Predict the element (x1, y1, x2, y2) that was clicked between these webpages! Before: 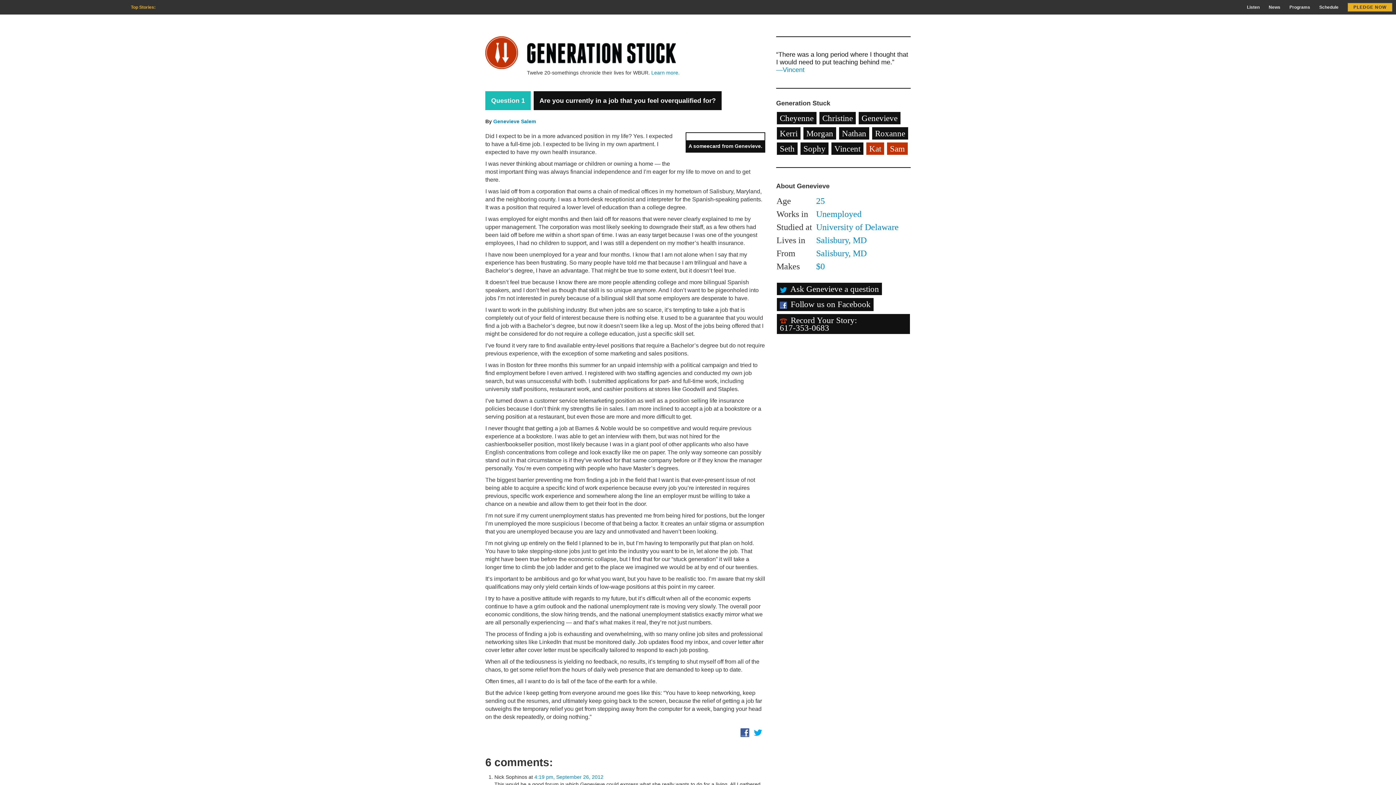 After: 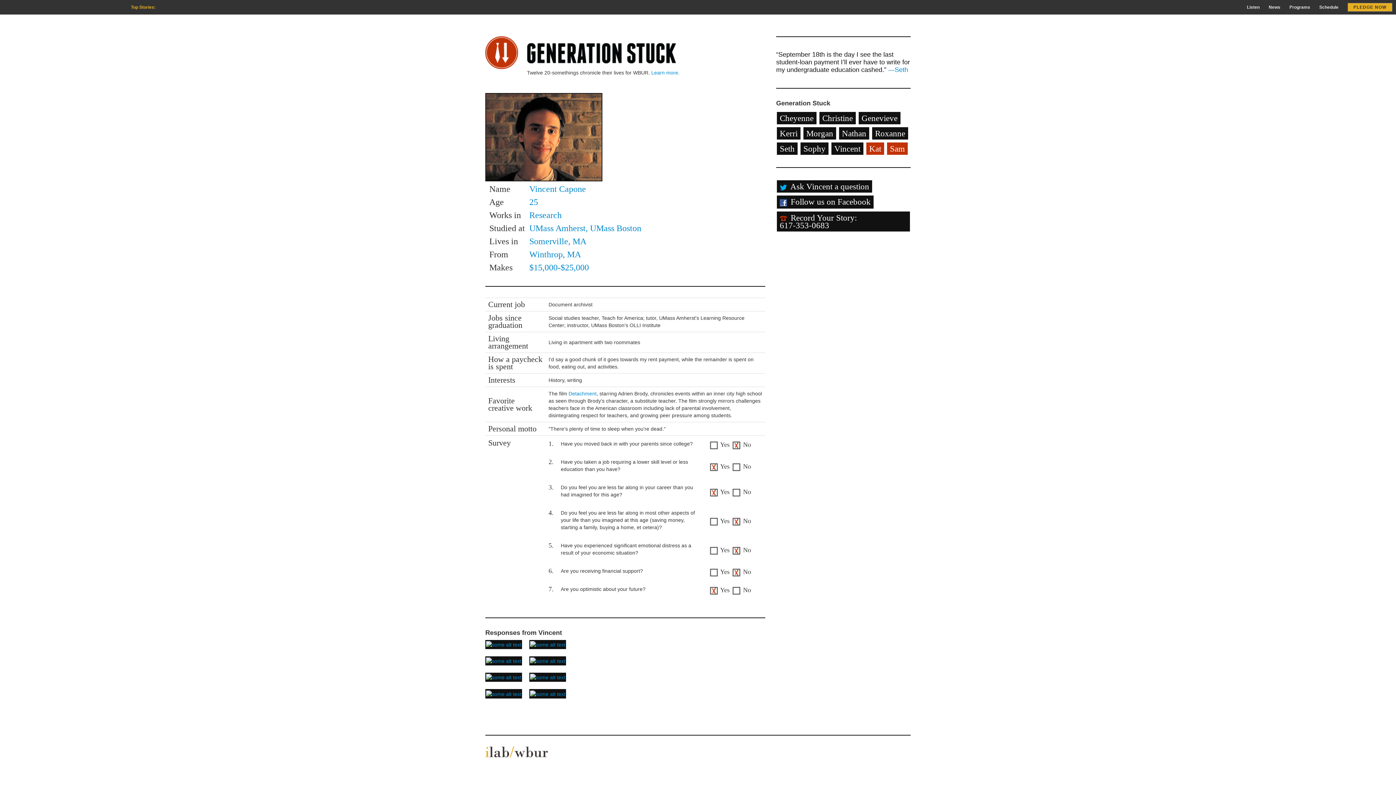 Action: bbox: (776, 66, 804, 73) label: —Vincent